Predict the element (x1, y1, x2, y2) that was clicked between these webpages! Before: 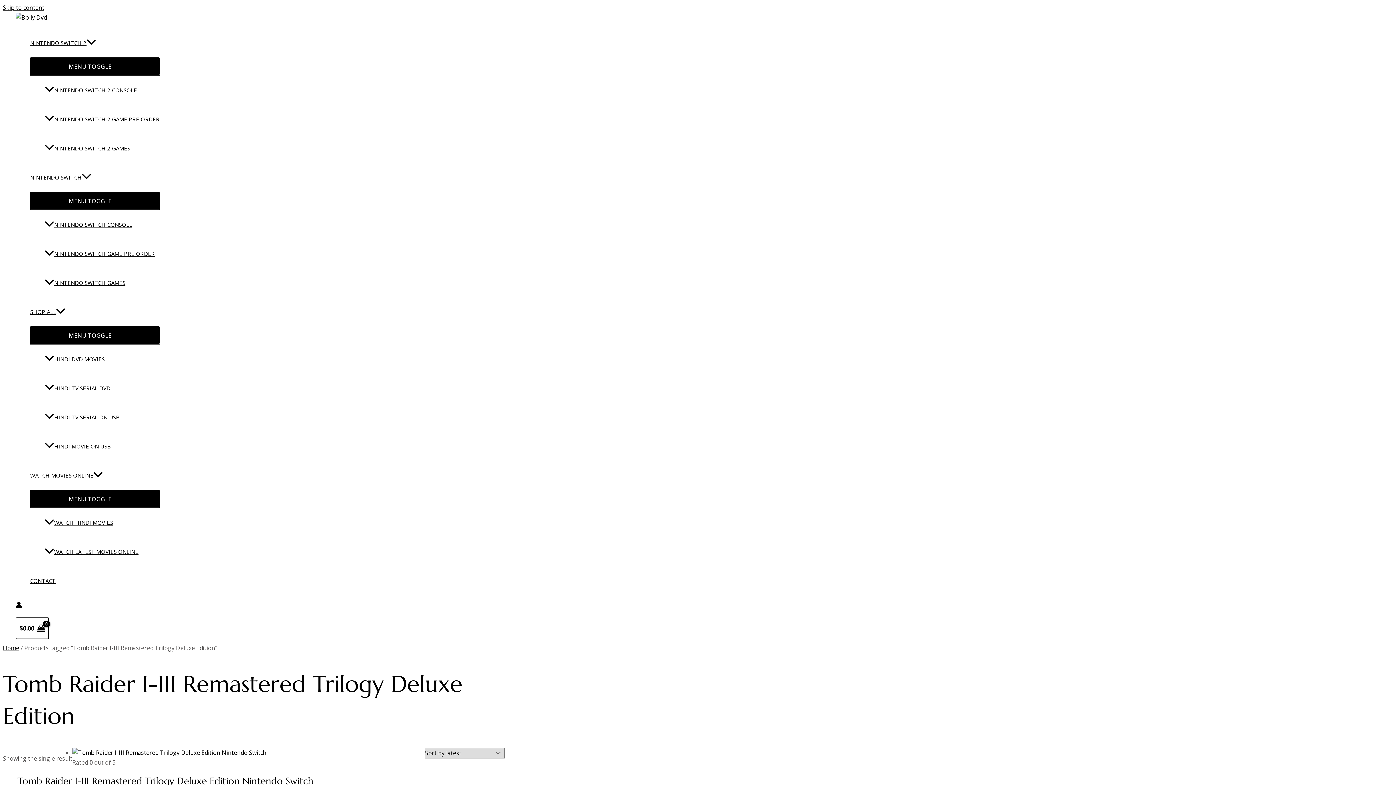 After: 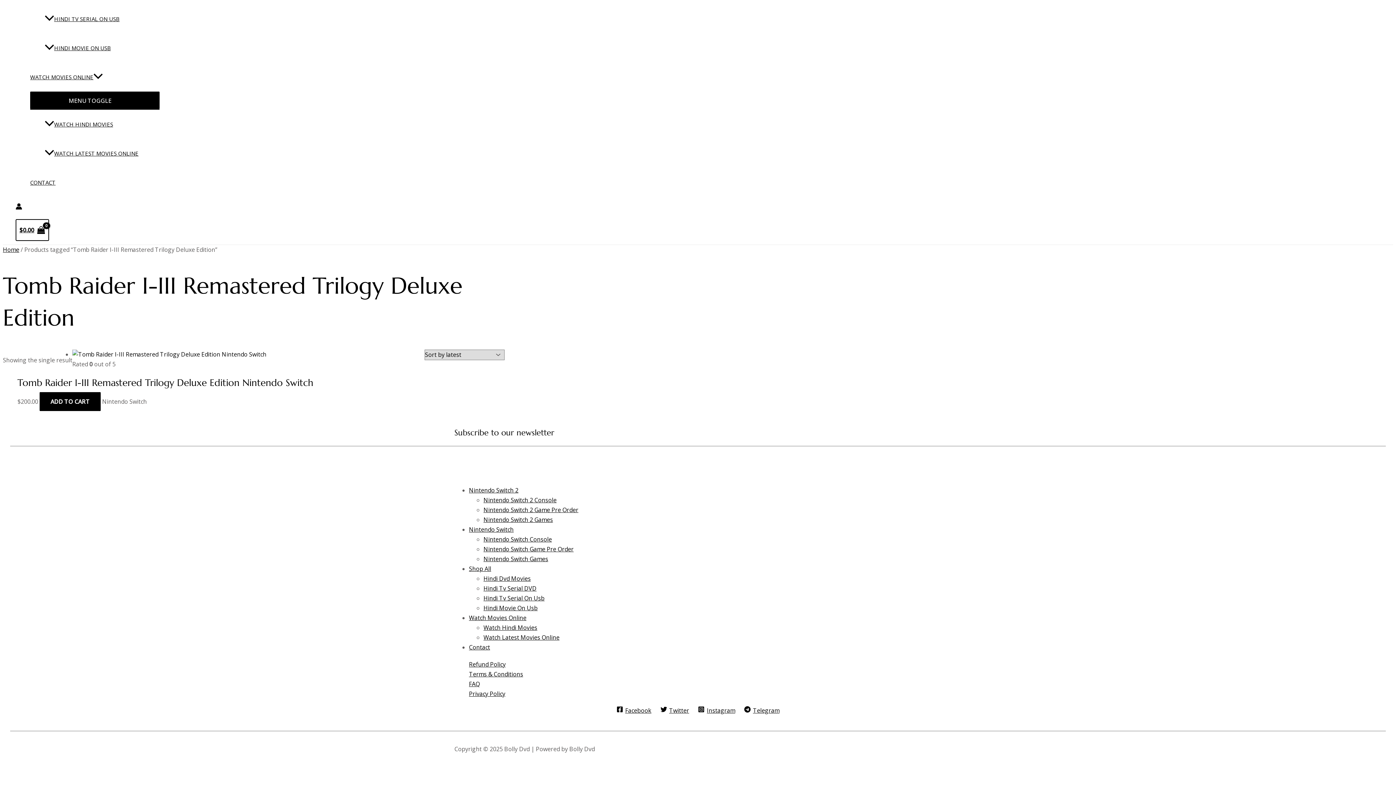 Action: label: Skip to content bbox: (2, 3, 44, 11)